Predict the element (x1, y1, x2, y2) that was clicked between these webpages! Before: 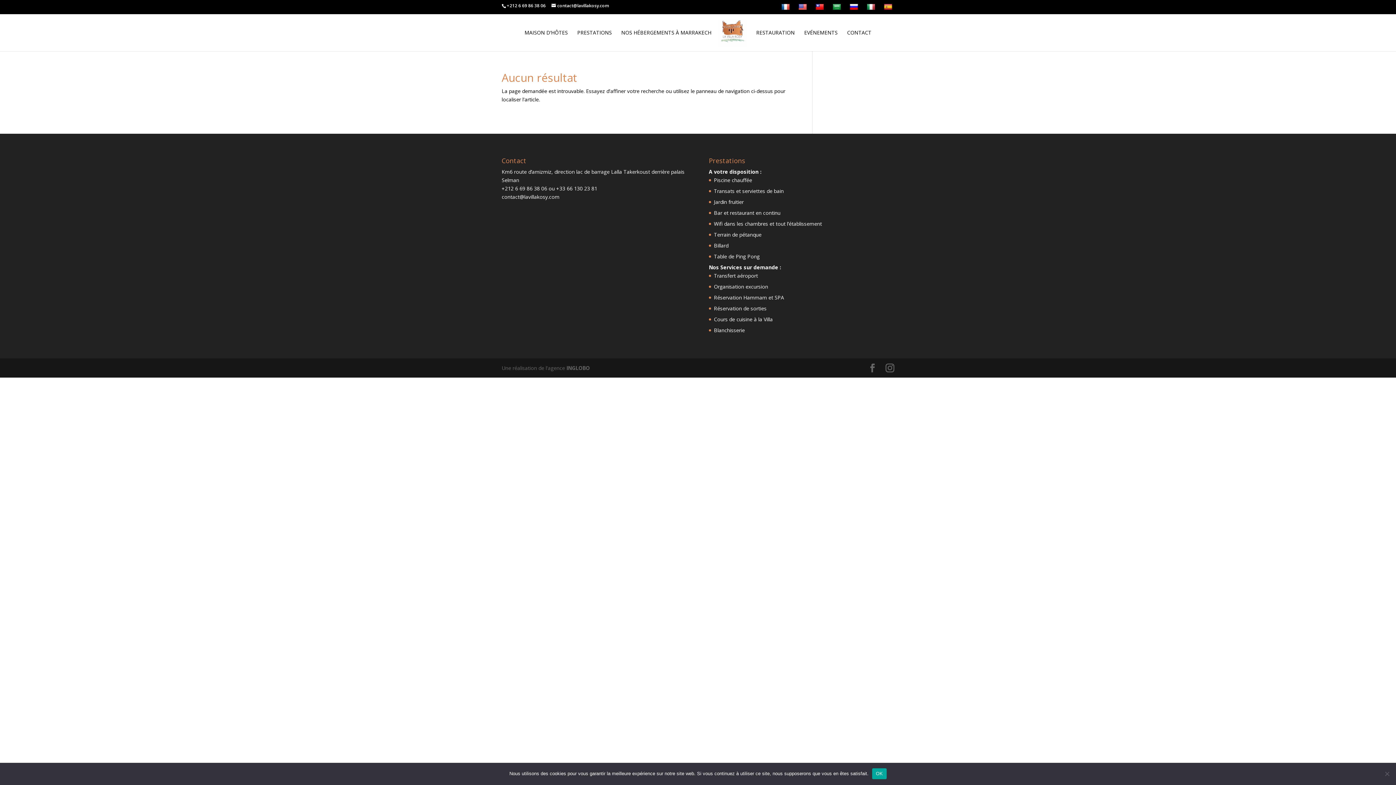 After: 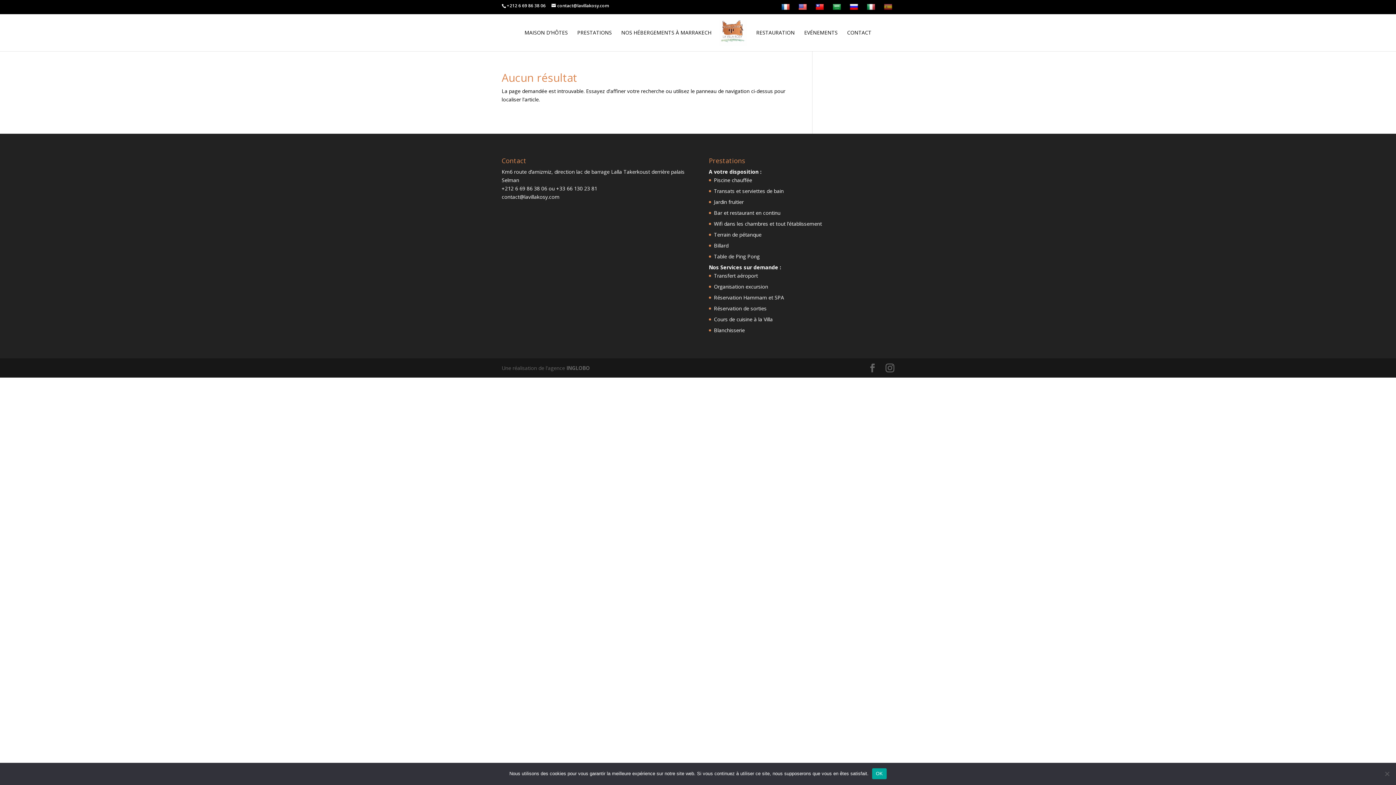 Action: bbox: (884, 3, 894, 14)